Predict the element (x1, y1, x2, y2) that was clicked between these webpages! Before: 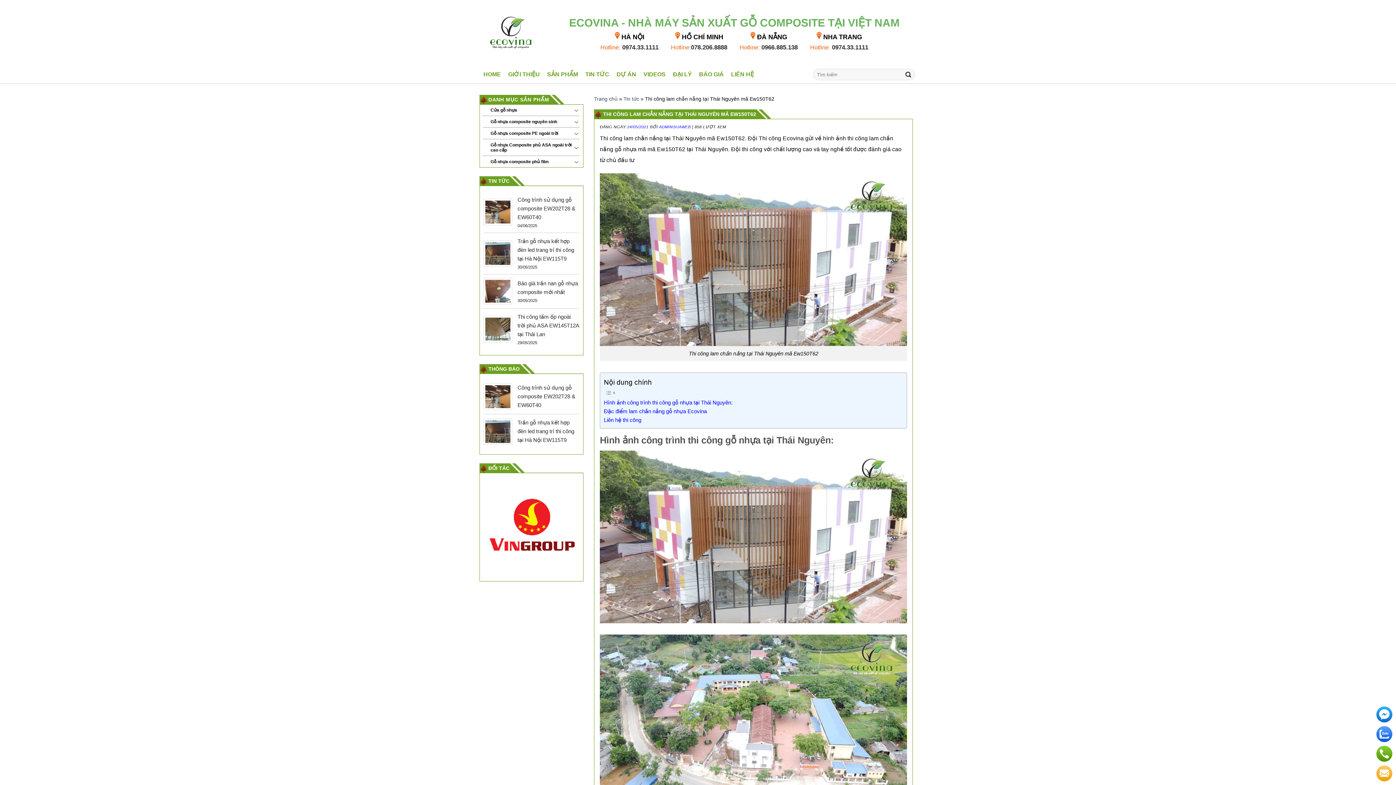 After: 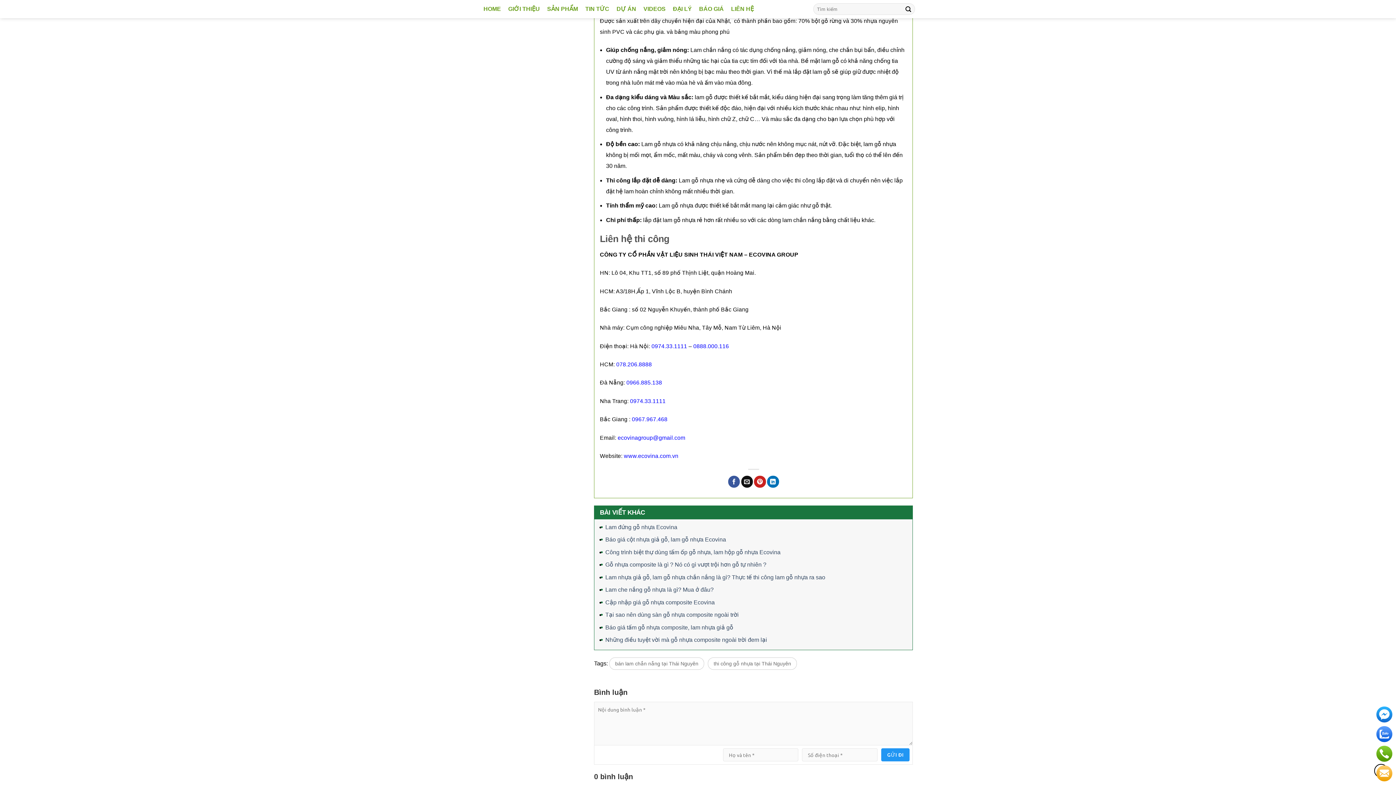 Action: bbox: (604, 407, 706, 416) label: Đặc điểm lam chắn nắng gỗ nhựa Ecovina